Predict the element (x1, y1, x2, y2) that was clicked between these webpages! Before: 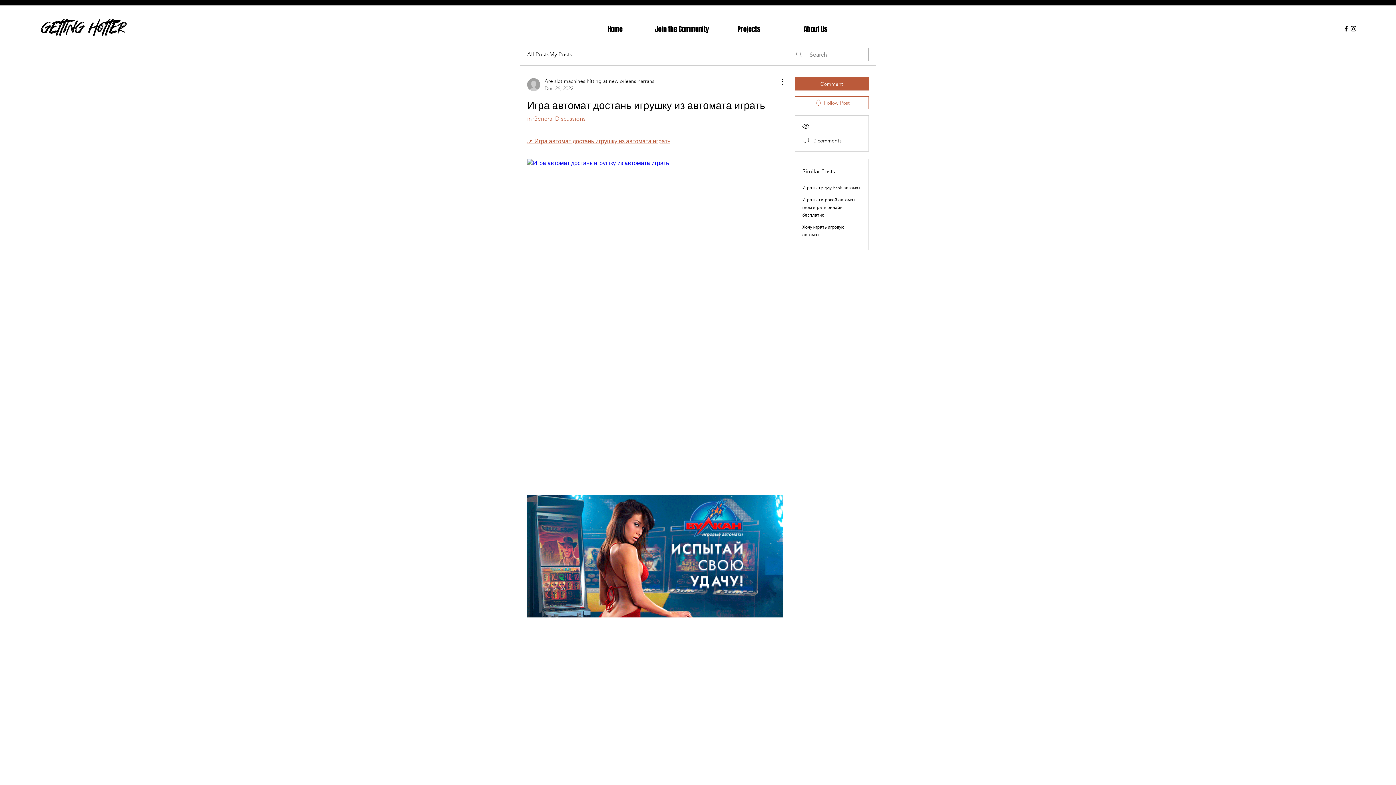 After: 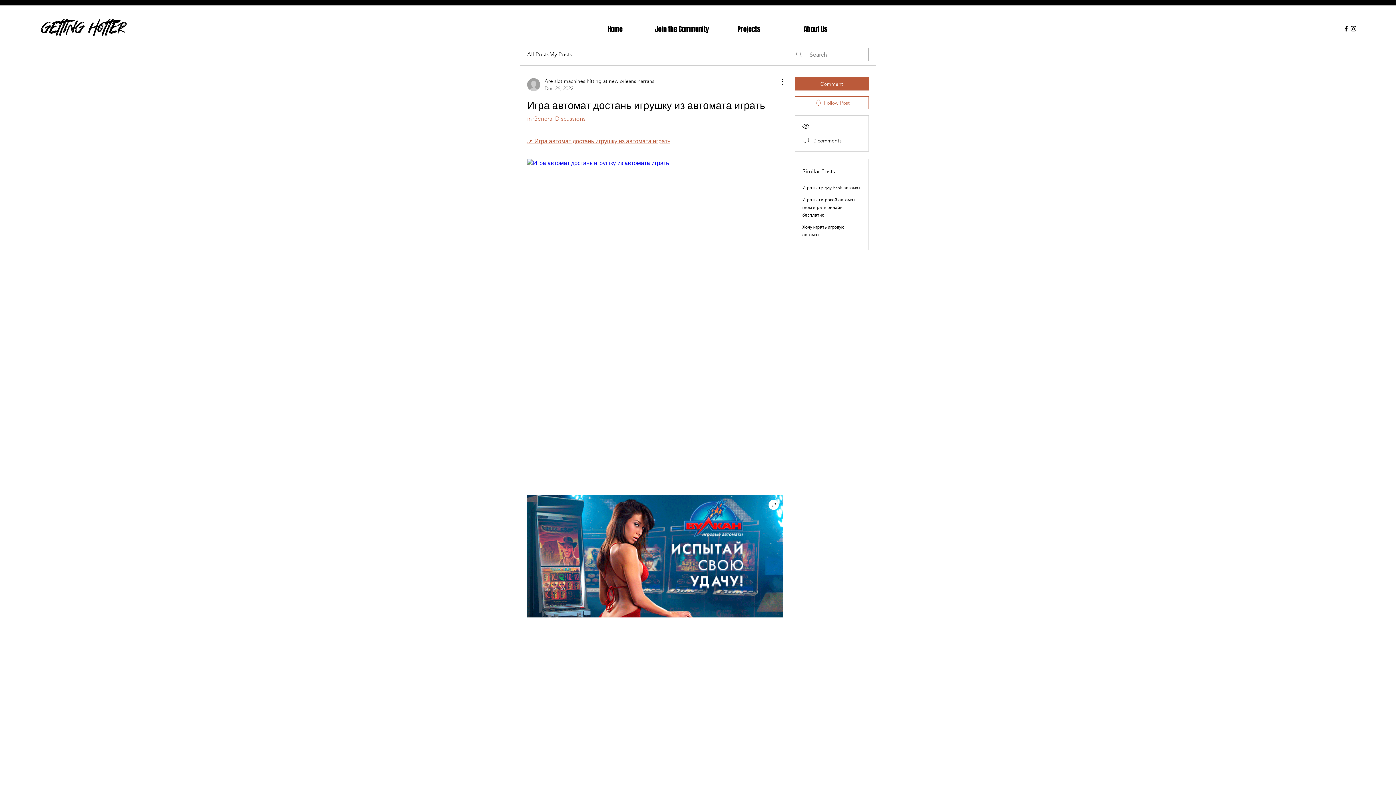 Action: bbox: (527, 495, 783, 617)